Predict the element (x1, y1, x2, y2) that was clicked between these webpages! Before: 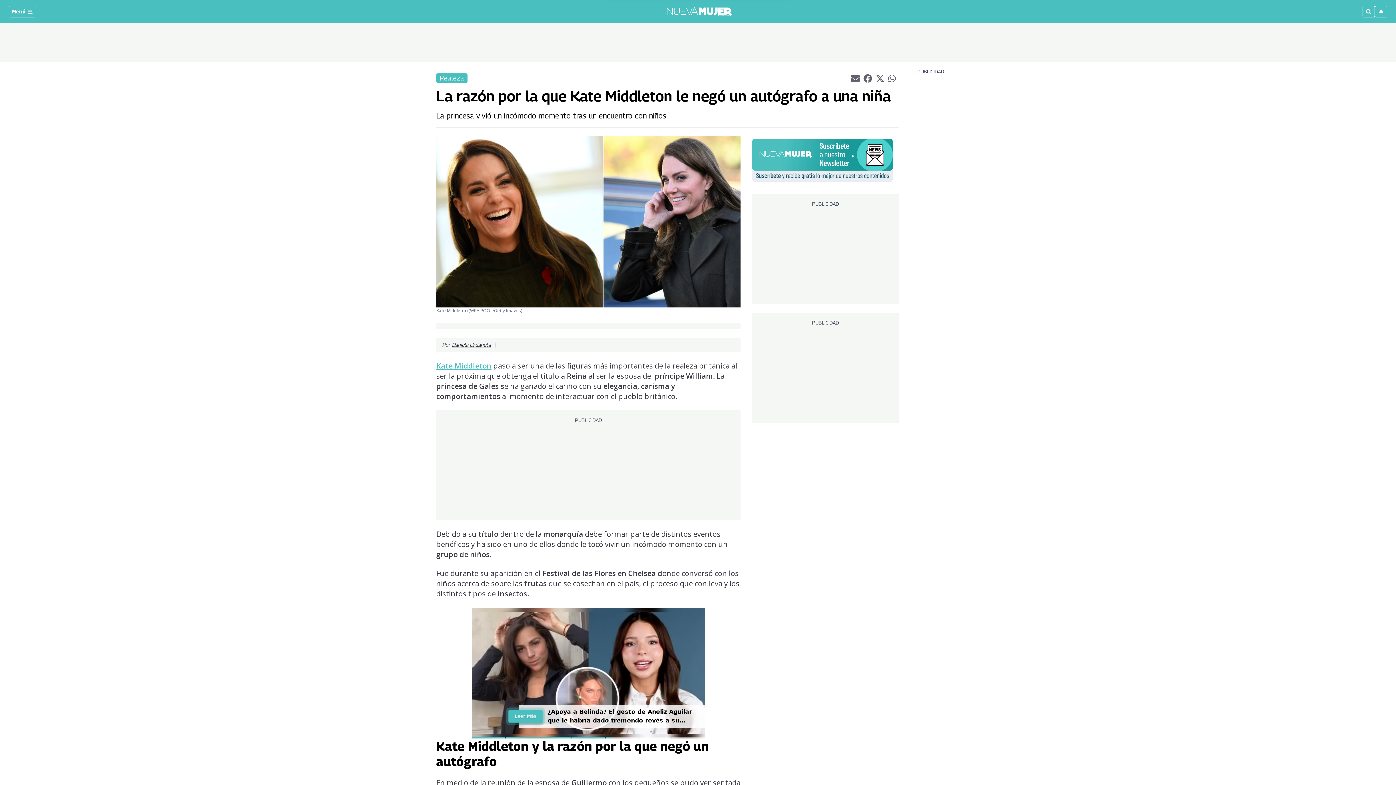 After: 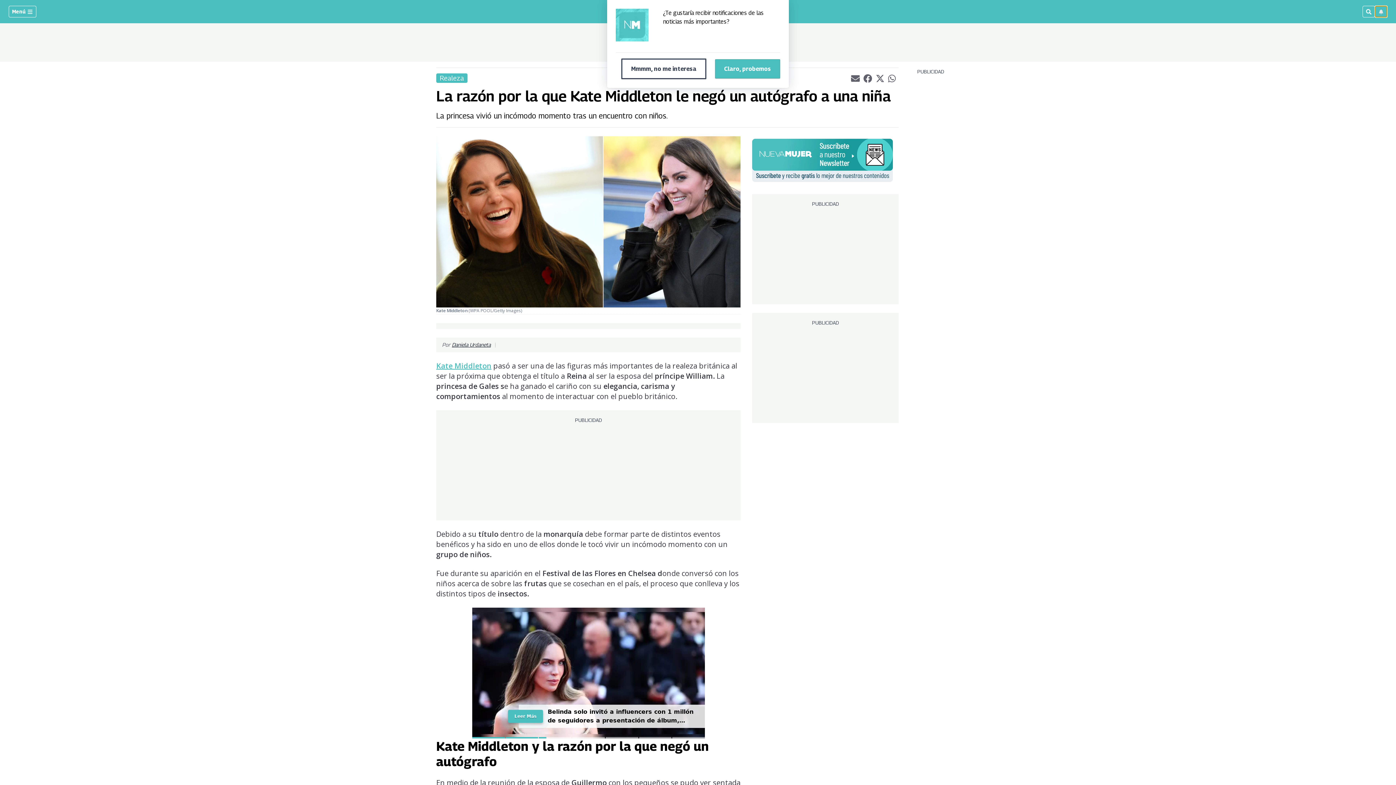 Action: bbox: (1375, 5, 1387, 17)